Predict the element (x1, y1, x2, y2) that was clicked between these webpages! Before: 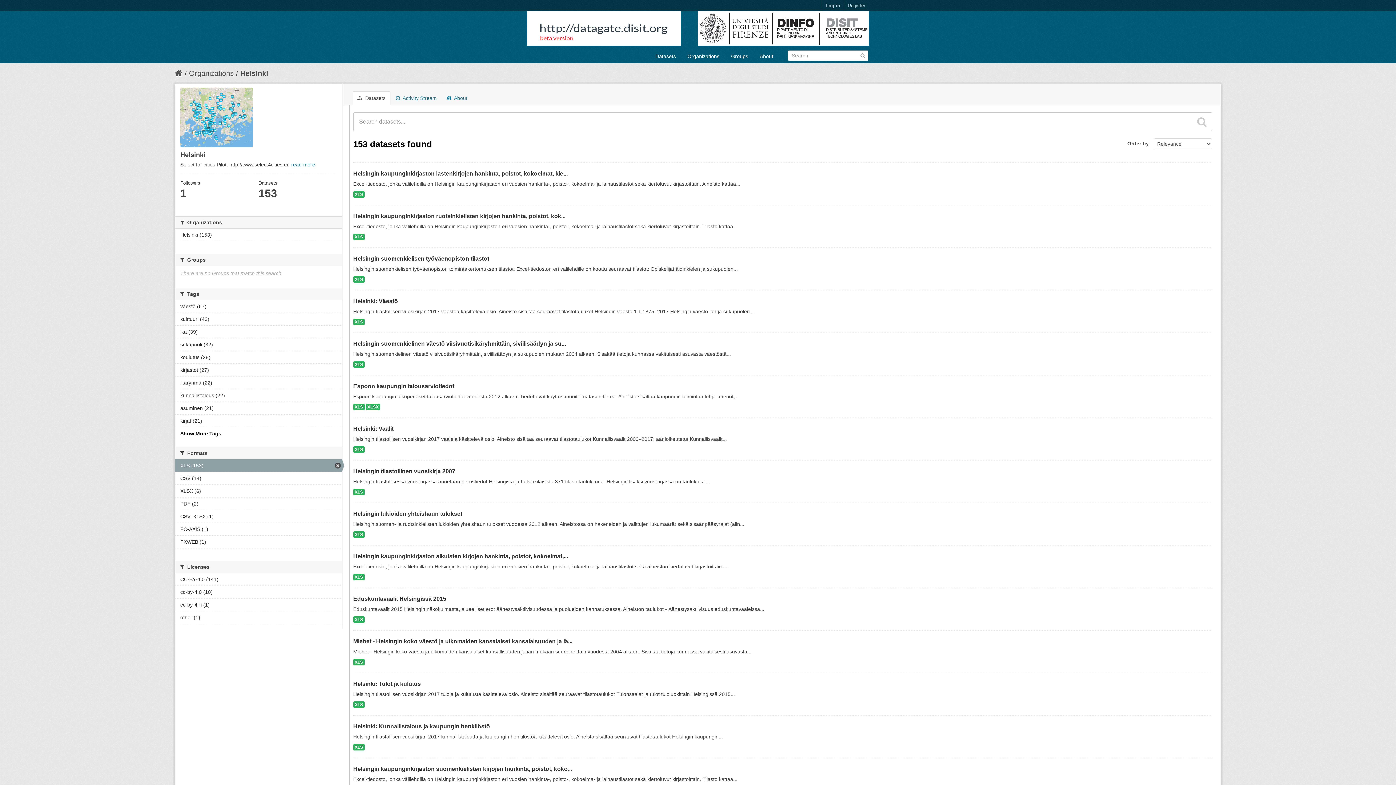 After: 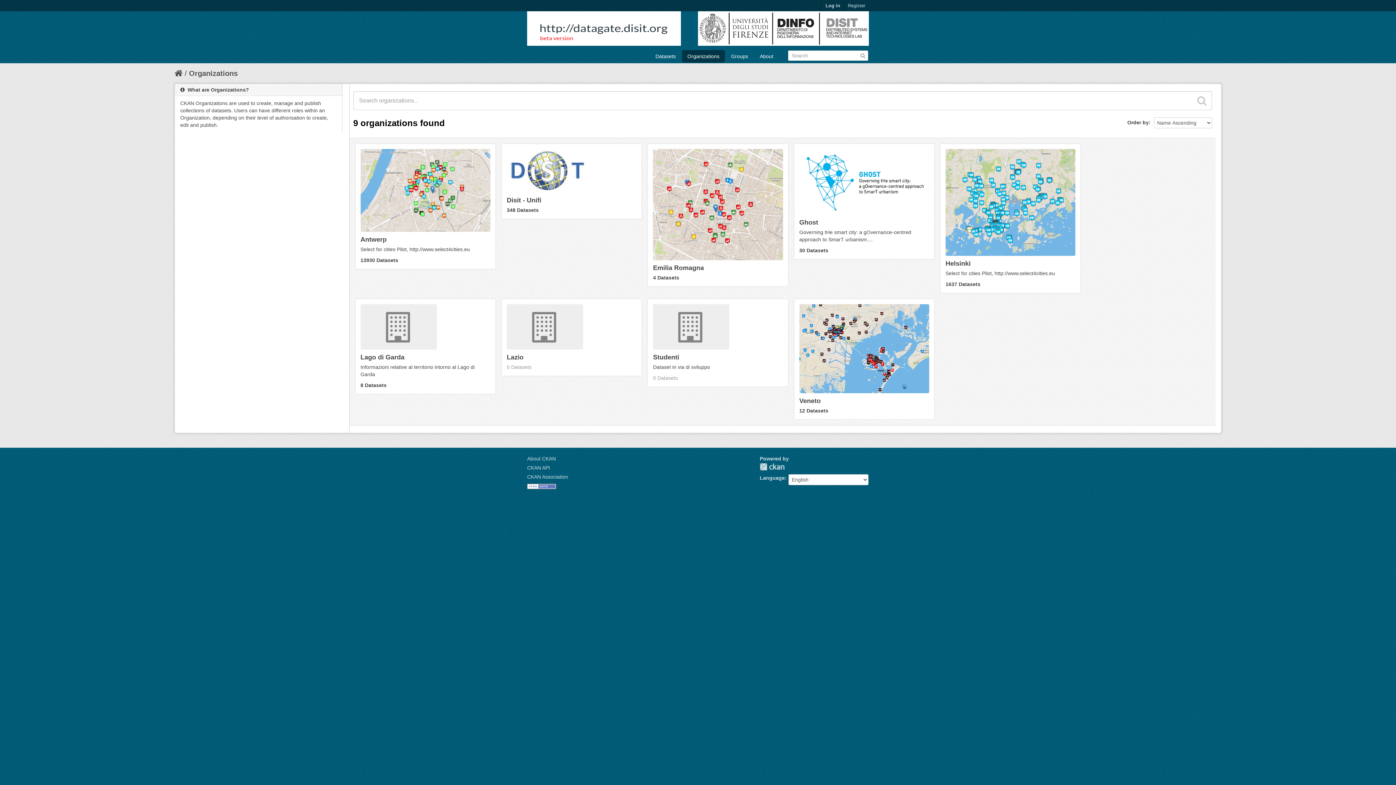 Action: label: Organizations bbox: (682, 50, 725, 62)